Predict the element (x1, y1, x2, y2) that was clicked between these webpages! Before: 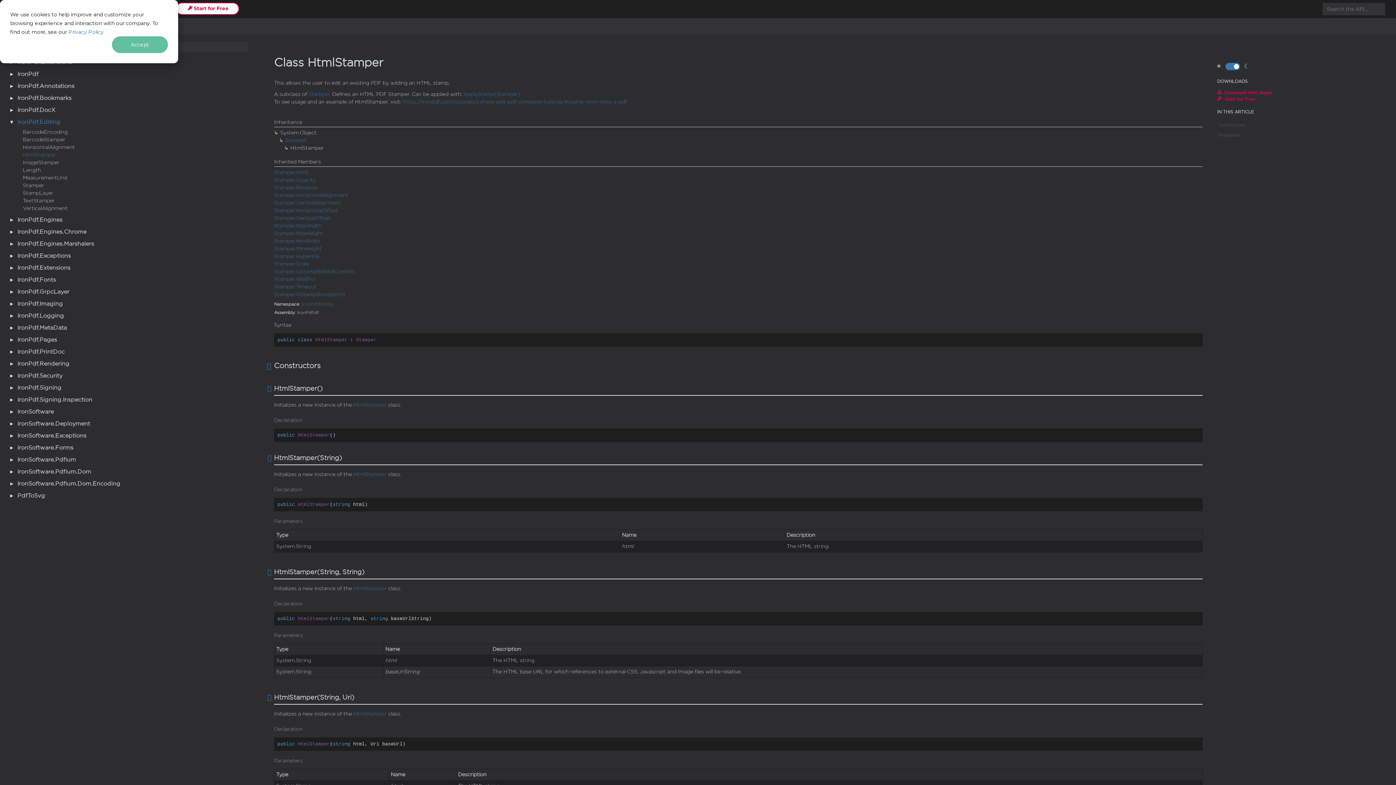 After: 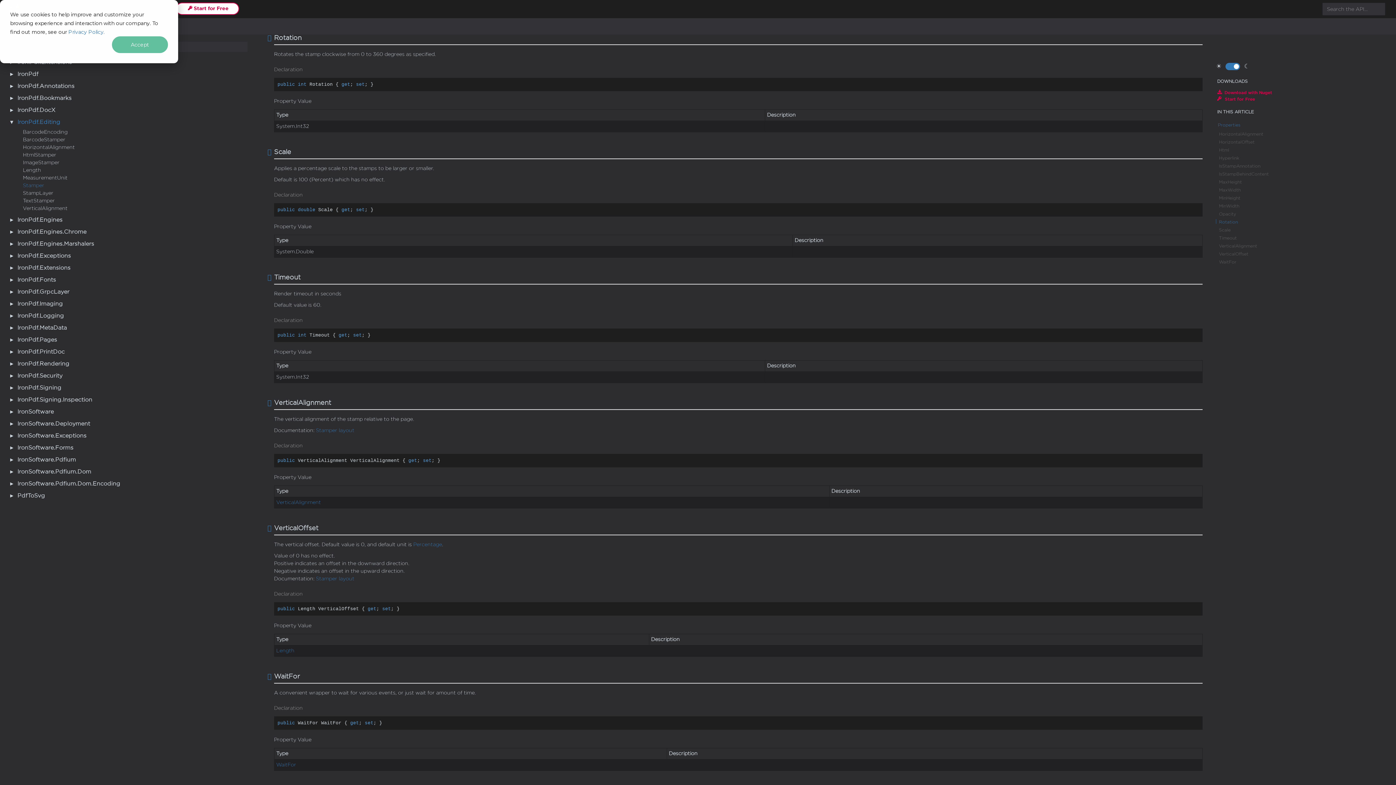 Action: bbox: (274, 185, 318, 190) label: Stamper.Rotation